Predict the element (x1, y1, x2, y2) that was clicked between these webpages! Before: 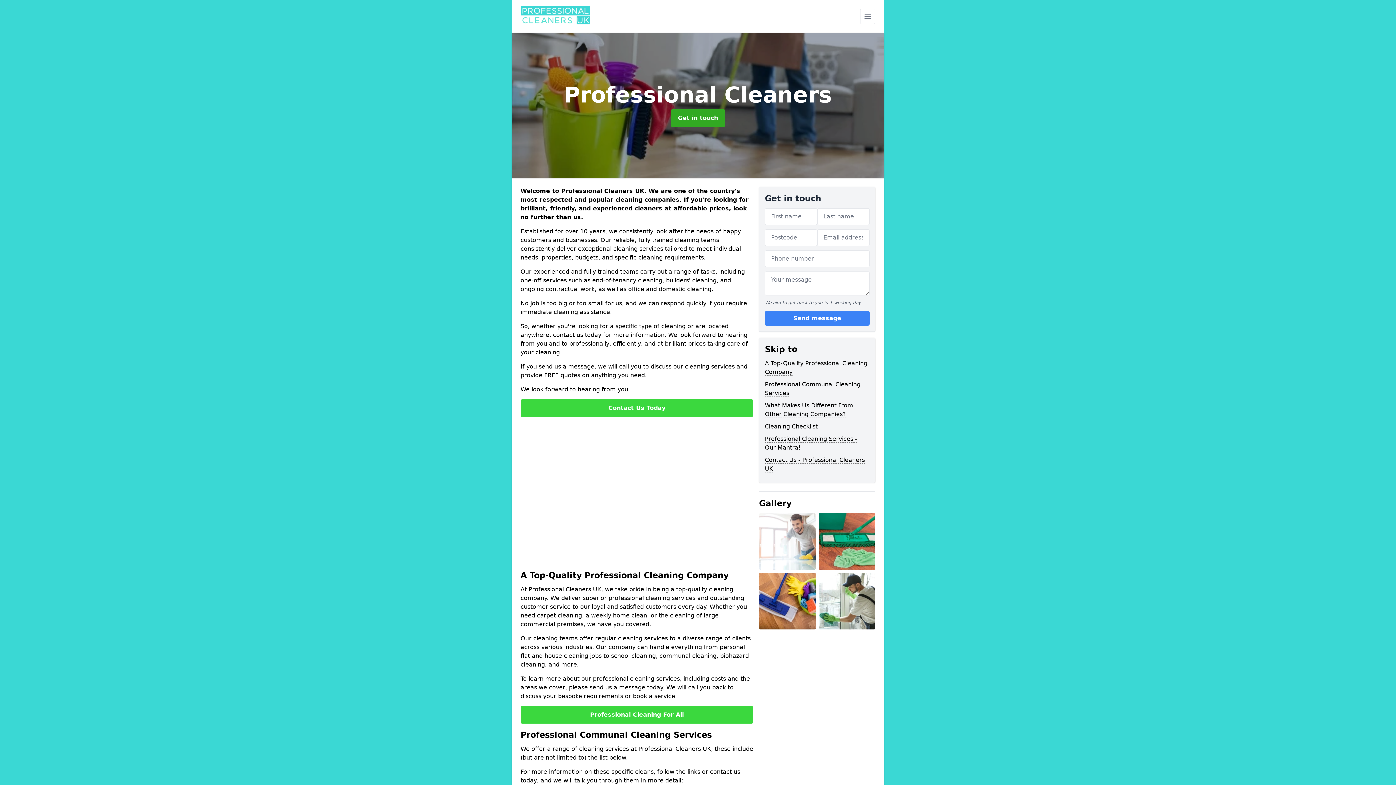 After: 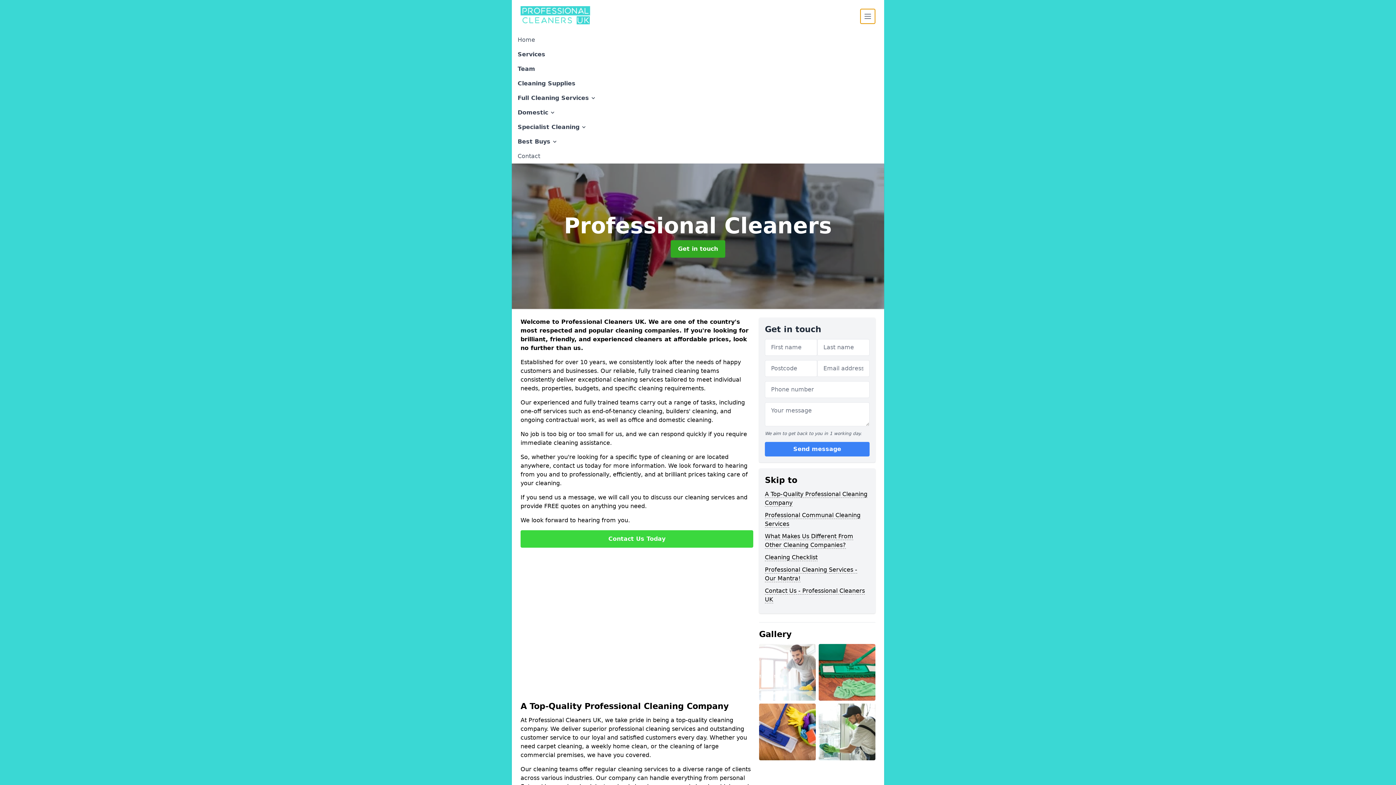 Action: bbox: (860, 8, 875, 24)